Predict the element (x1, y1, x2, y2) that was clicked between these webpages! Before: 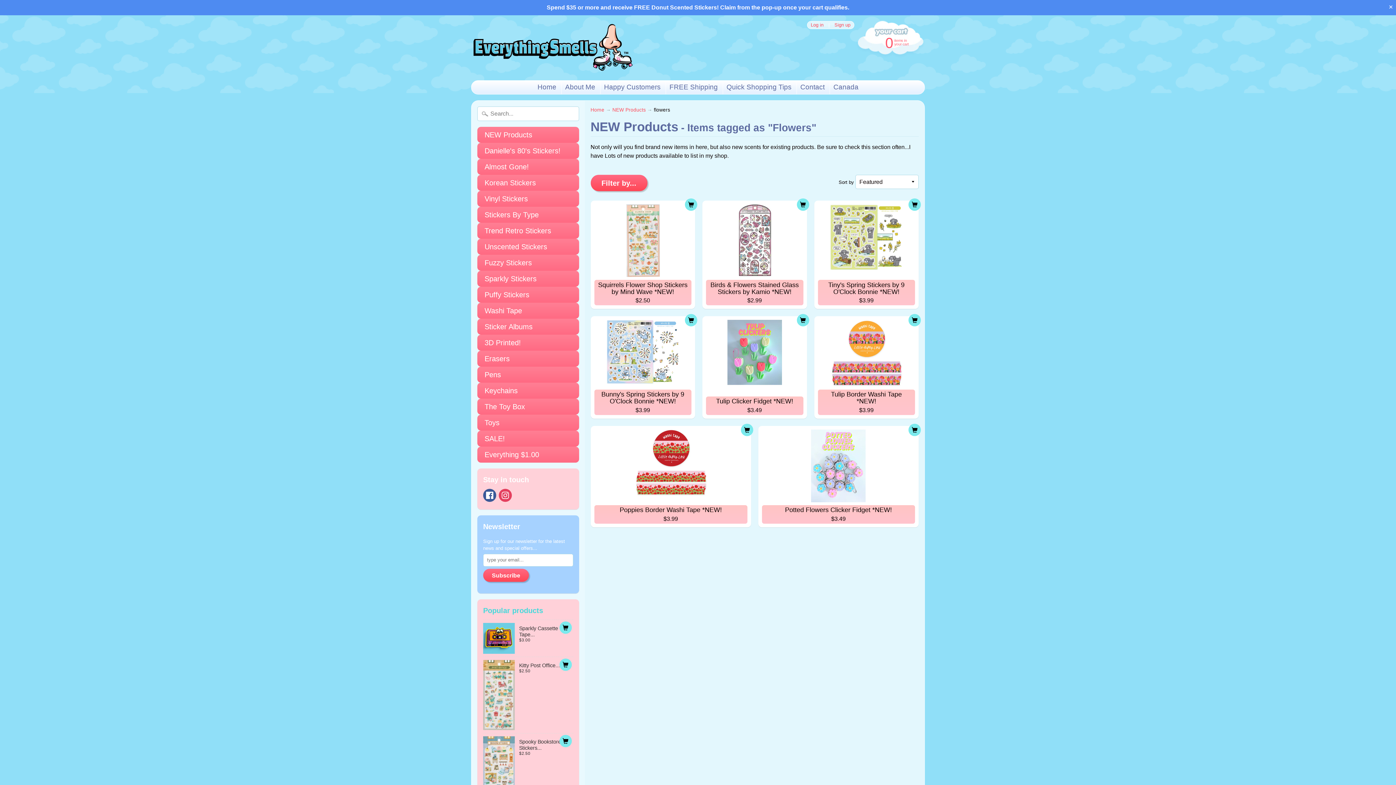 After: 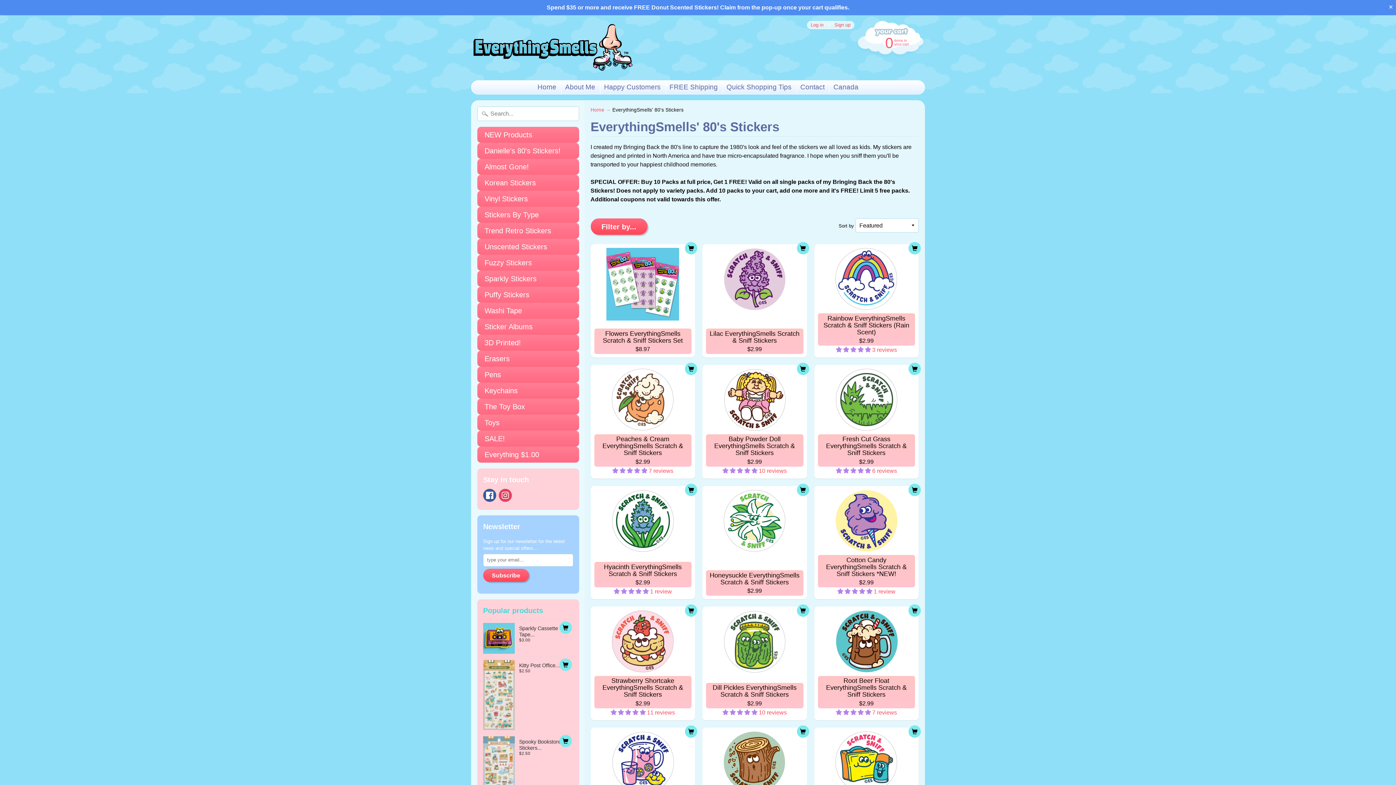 Action: bbox: (477, 142, 579, 158) label: Danielle's 80's Stickers!